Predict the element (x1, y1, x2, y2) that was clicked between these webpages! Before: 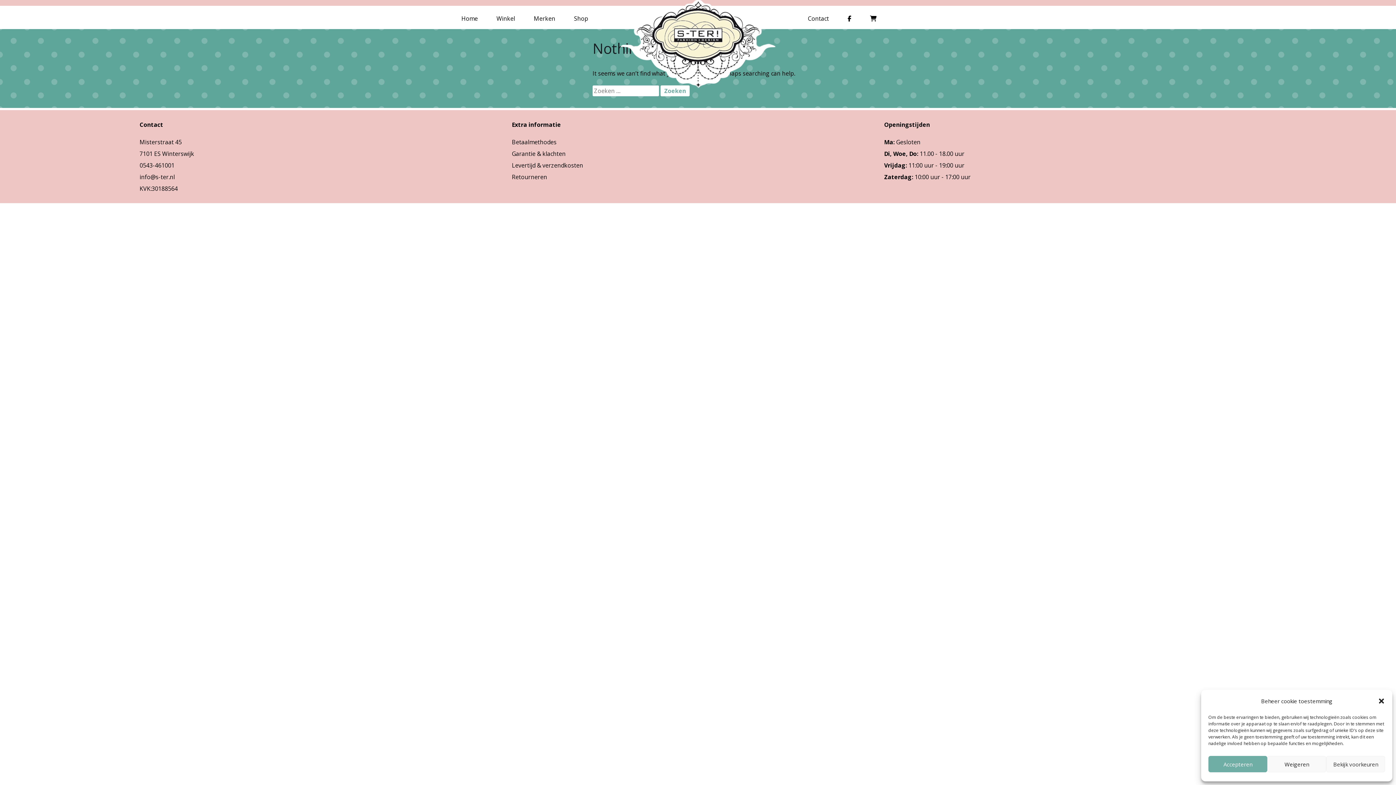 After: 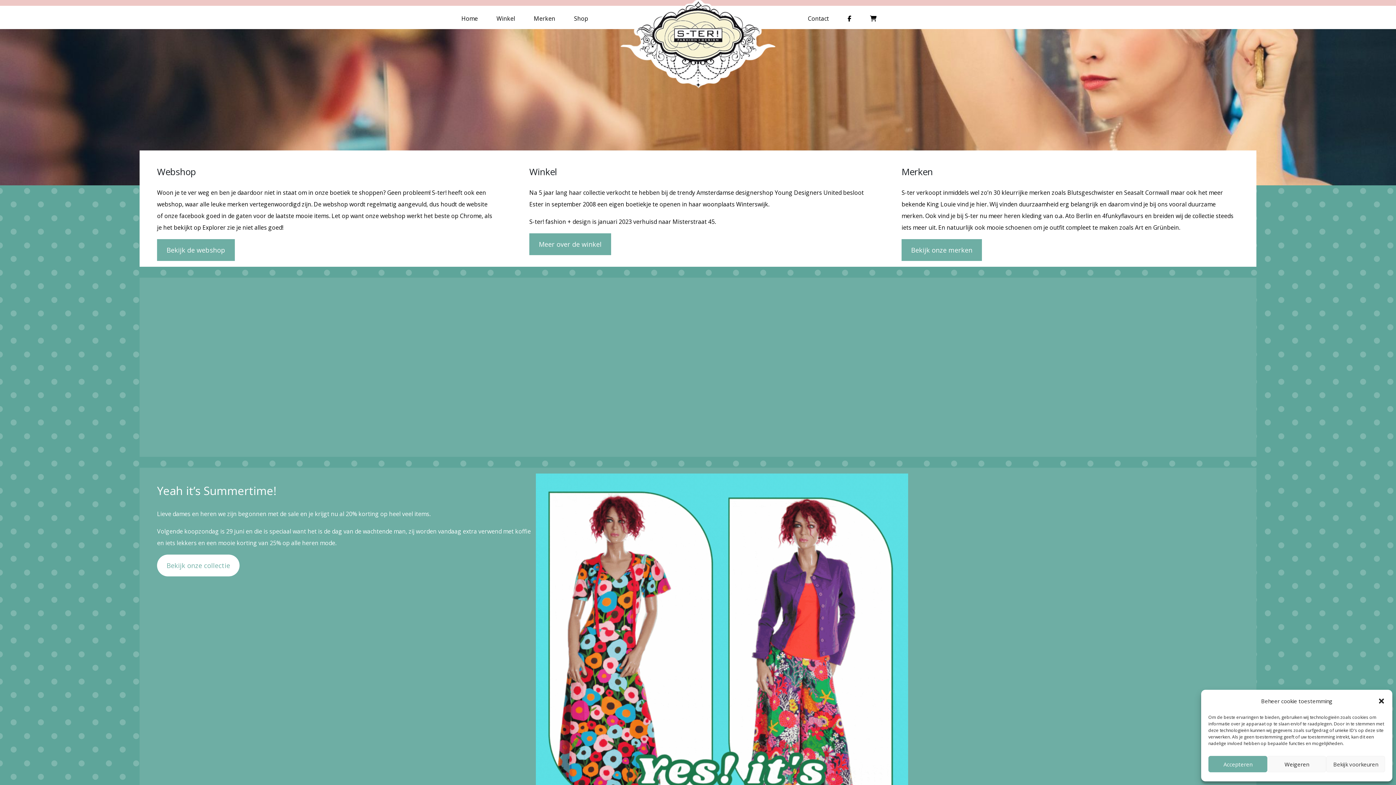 Action: bbox: (620, 81, 775, 89)